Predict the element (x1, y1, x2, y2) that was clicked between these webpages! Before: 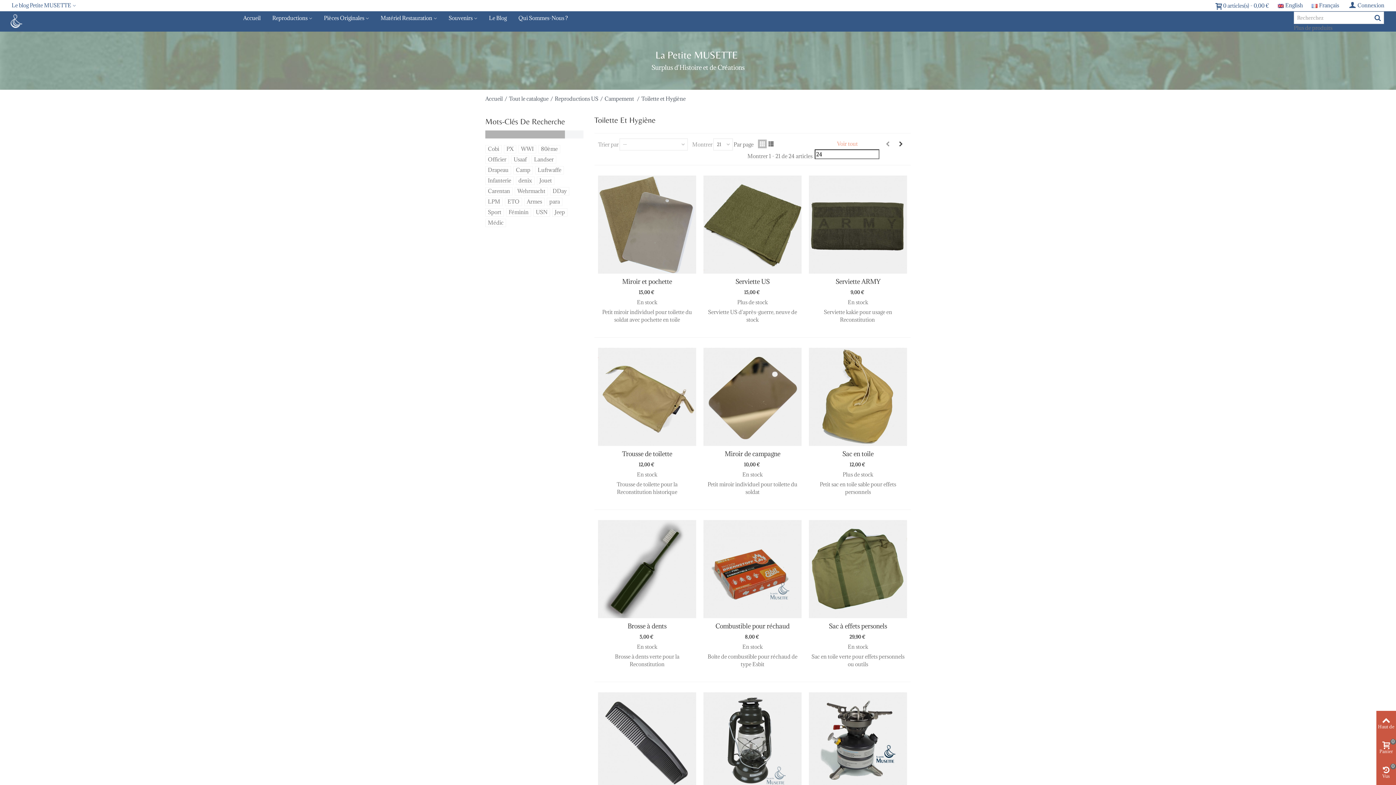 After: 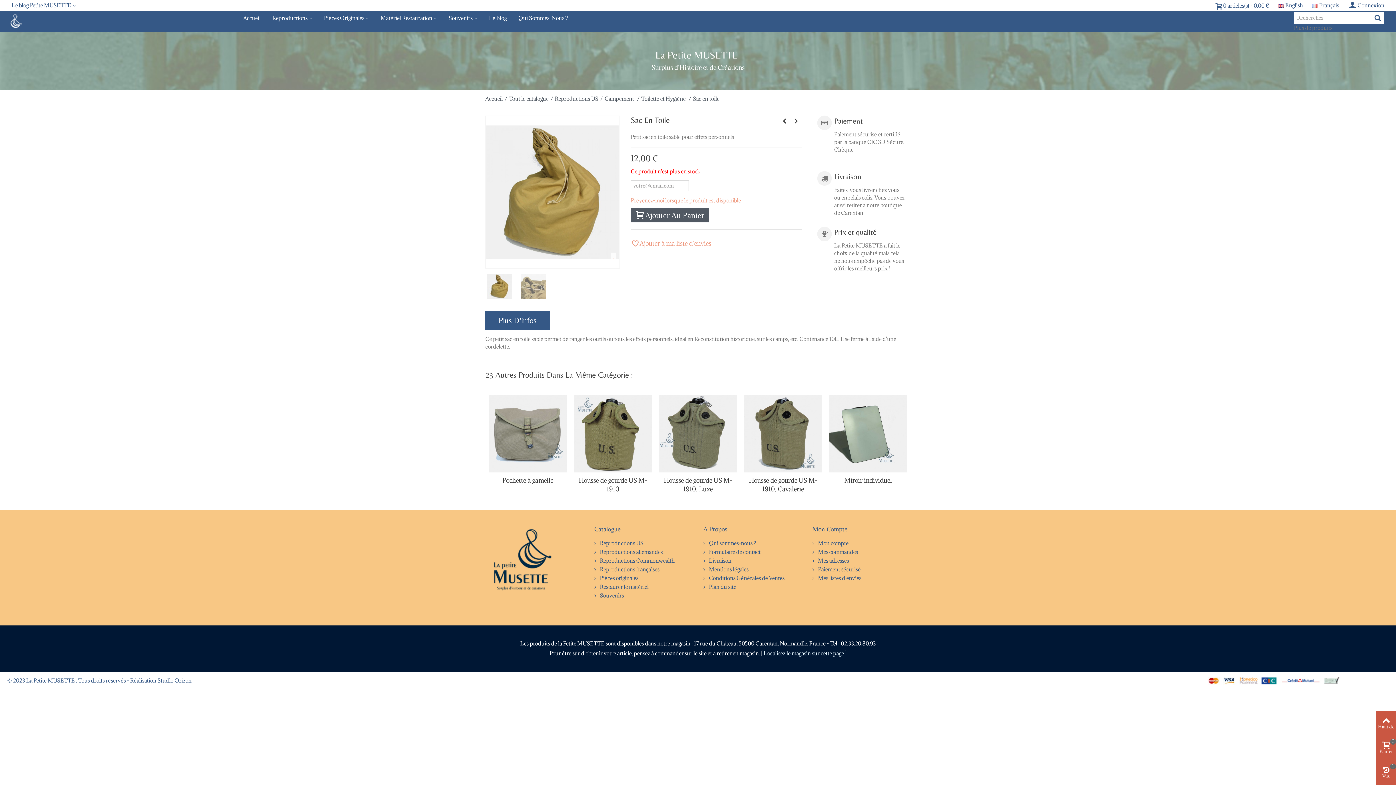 Action: label: Sac en toile bbox: (811, 449, 905, 458)